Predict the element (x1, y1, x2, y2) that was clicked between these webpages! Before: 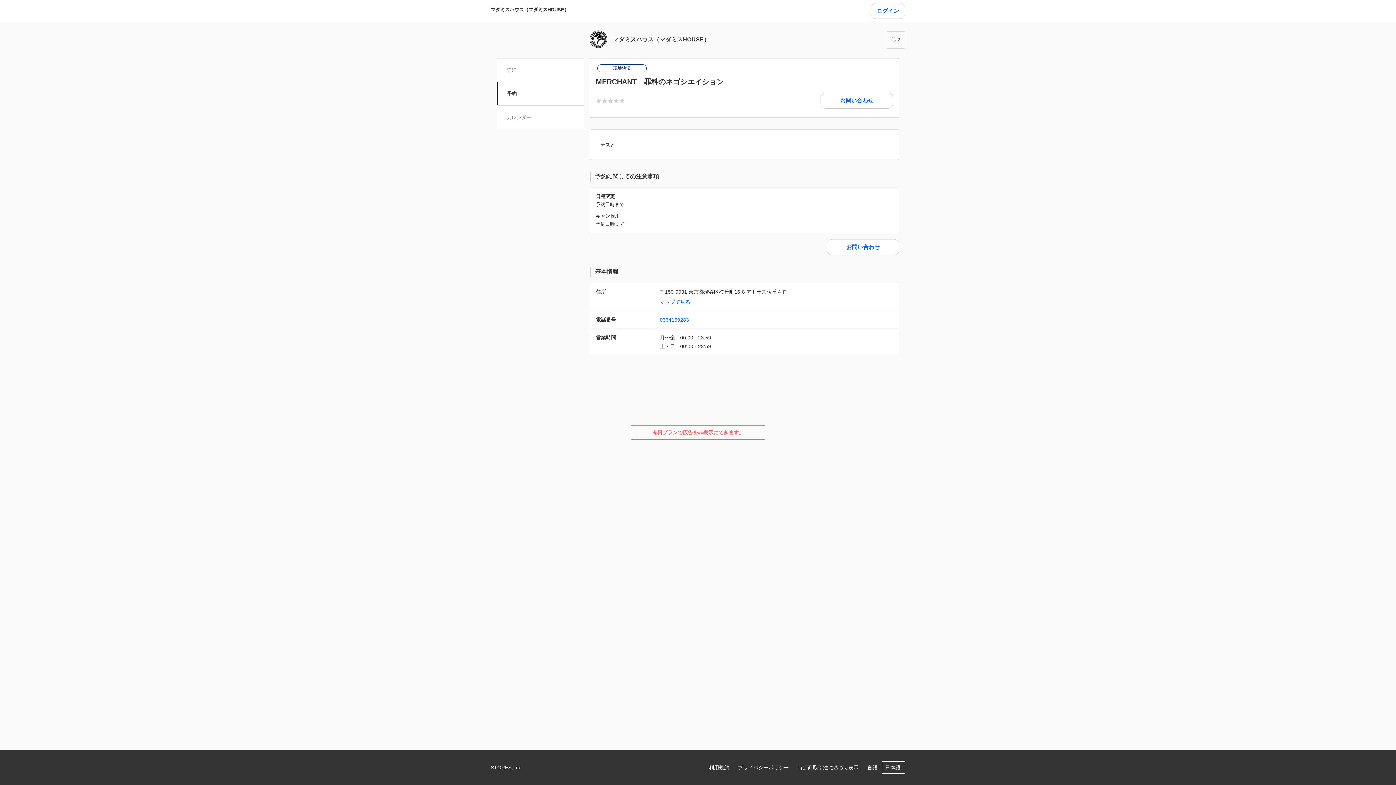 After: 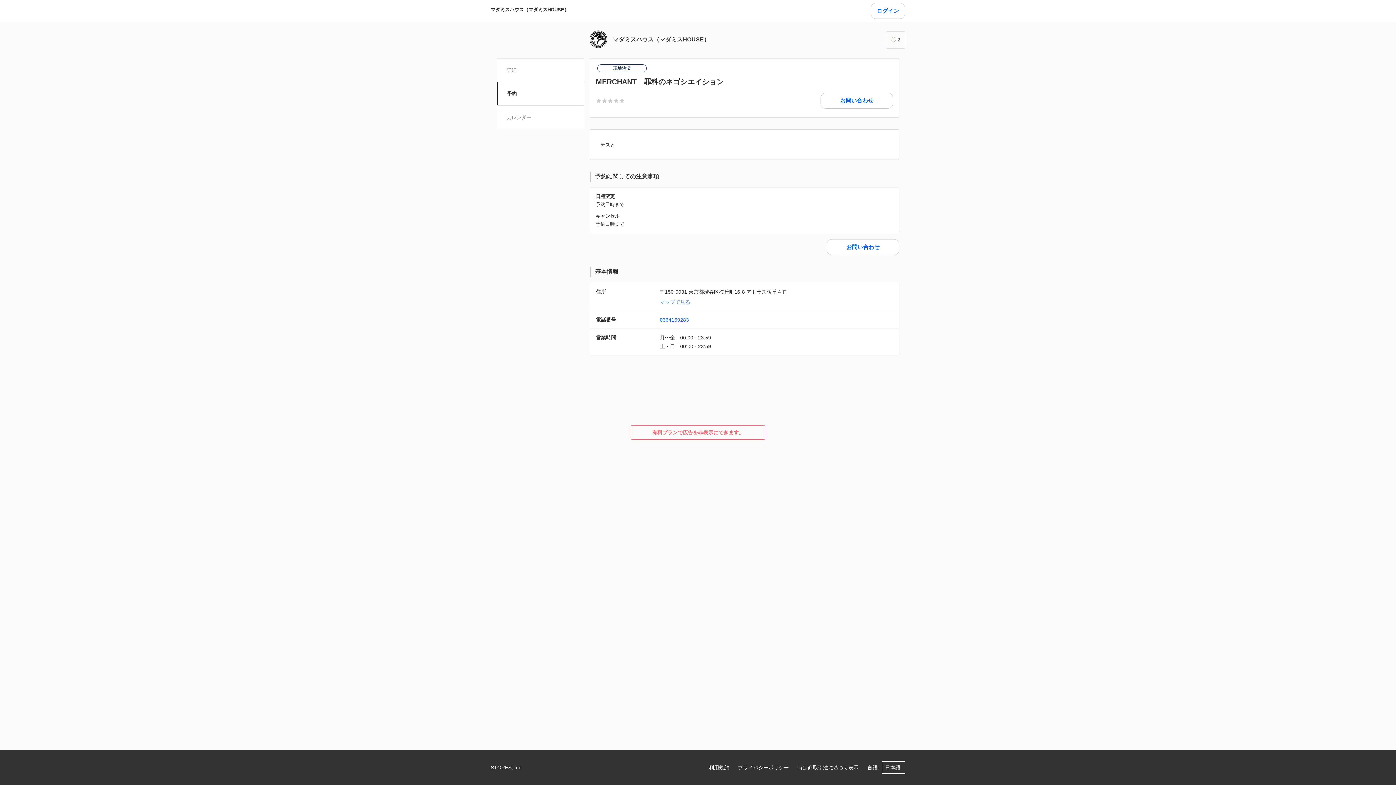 Action: label: マップで見る bbox: (660, 294, 690, 305)